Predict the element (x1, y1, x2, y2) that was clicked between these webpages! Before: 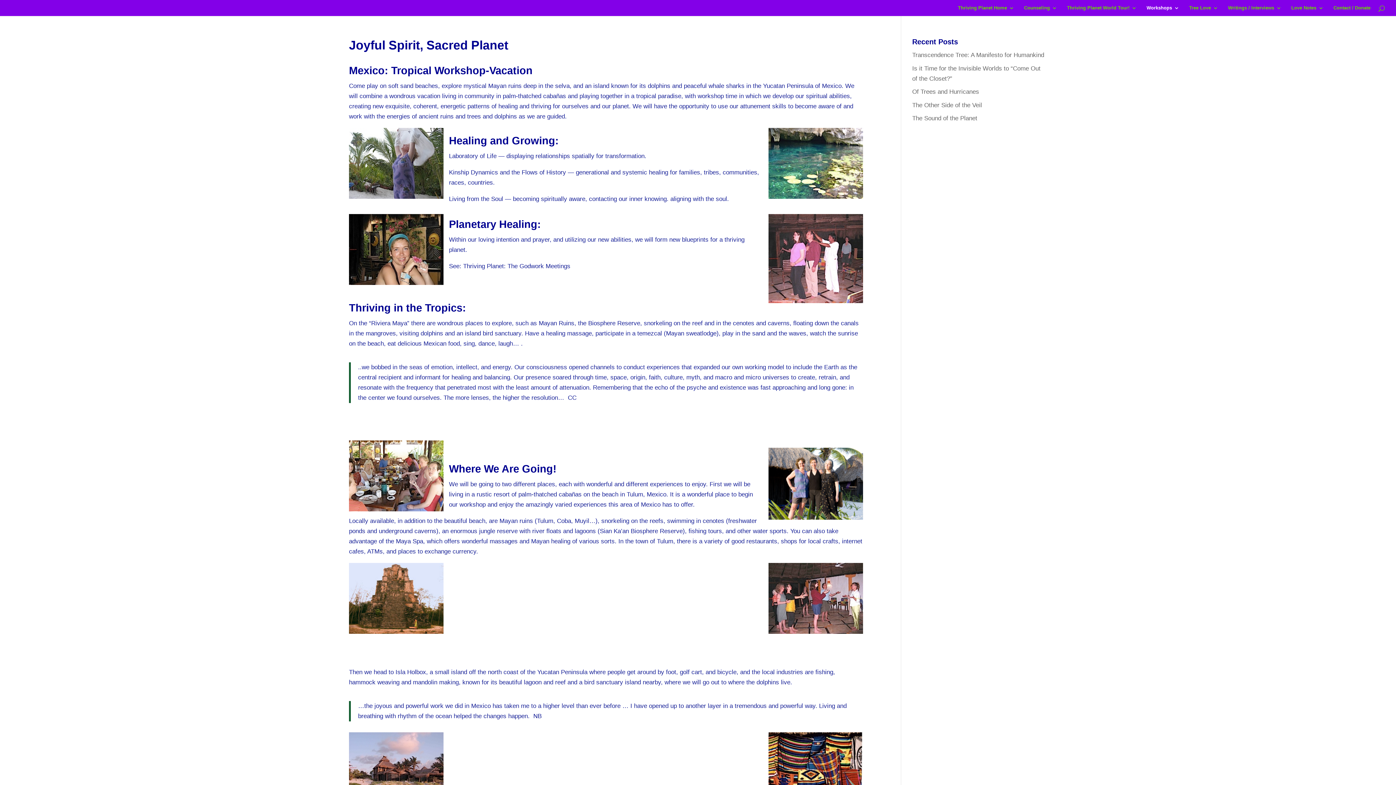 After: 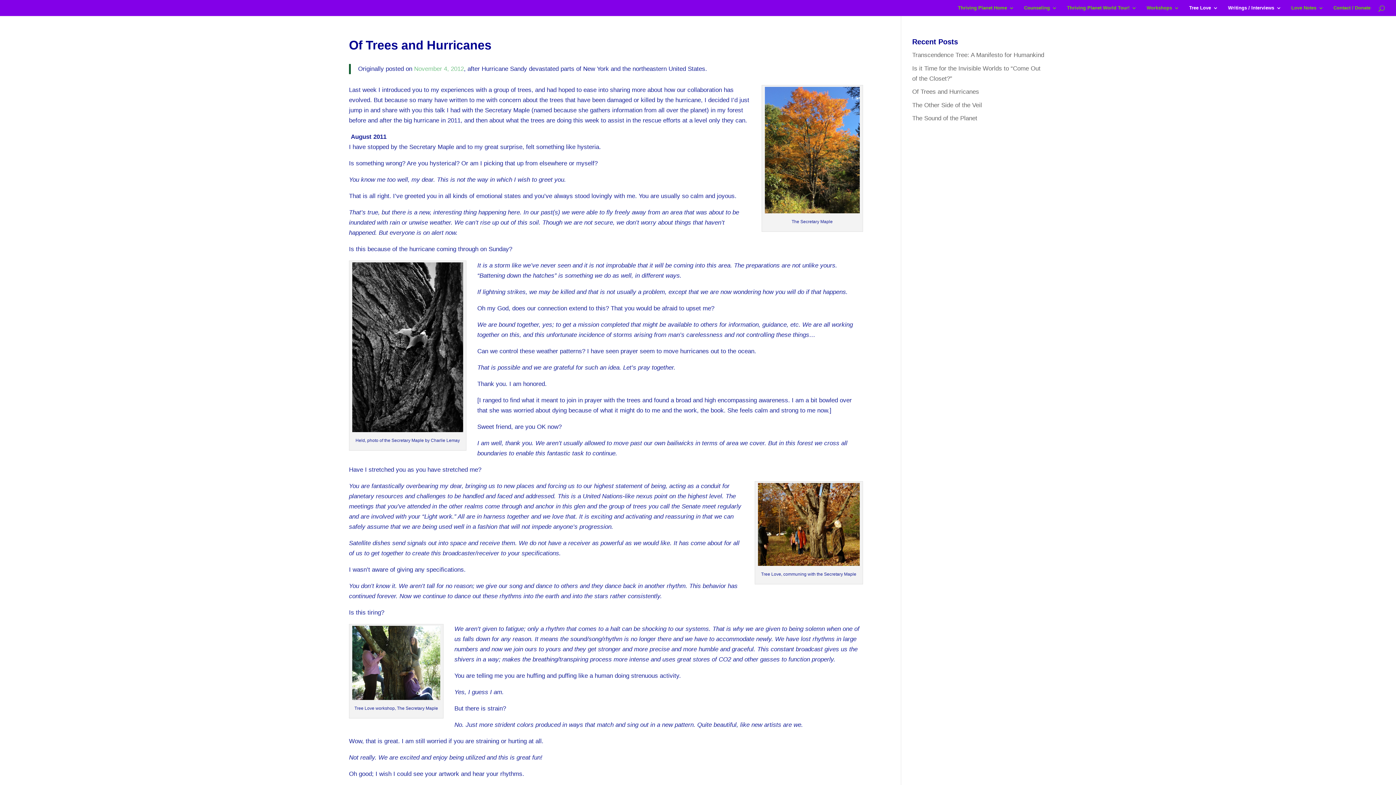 Action: label: Of Trees and Hurricanes bbox: (912, 88, 979, 95)